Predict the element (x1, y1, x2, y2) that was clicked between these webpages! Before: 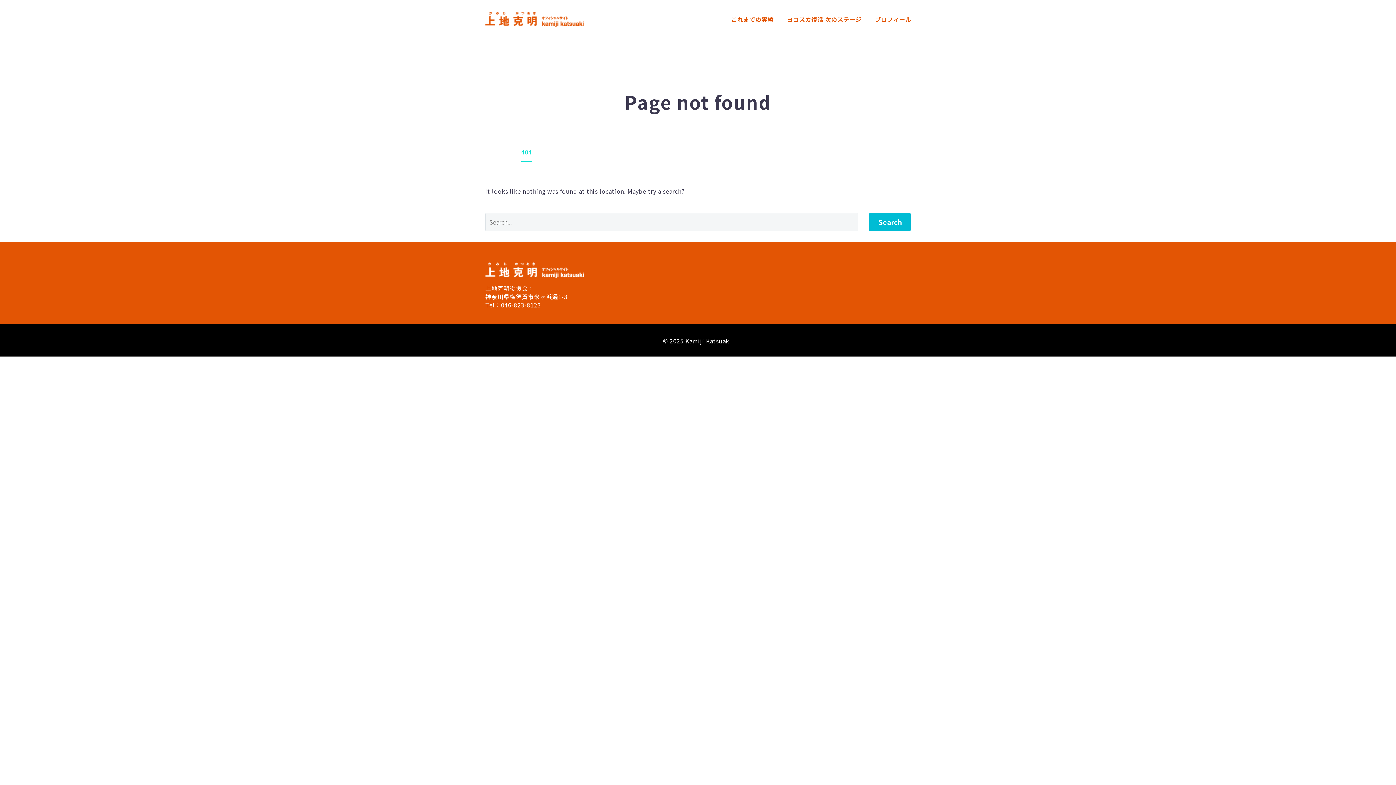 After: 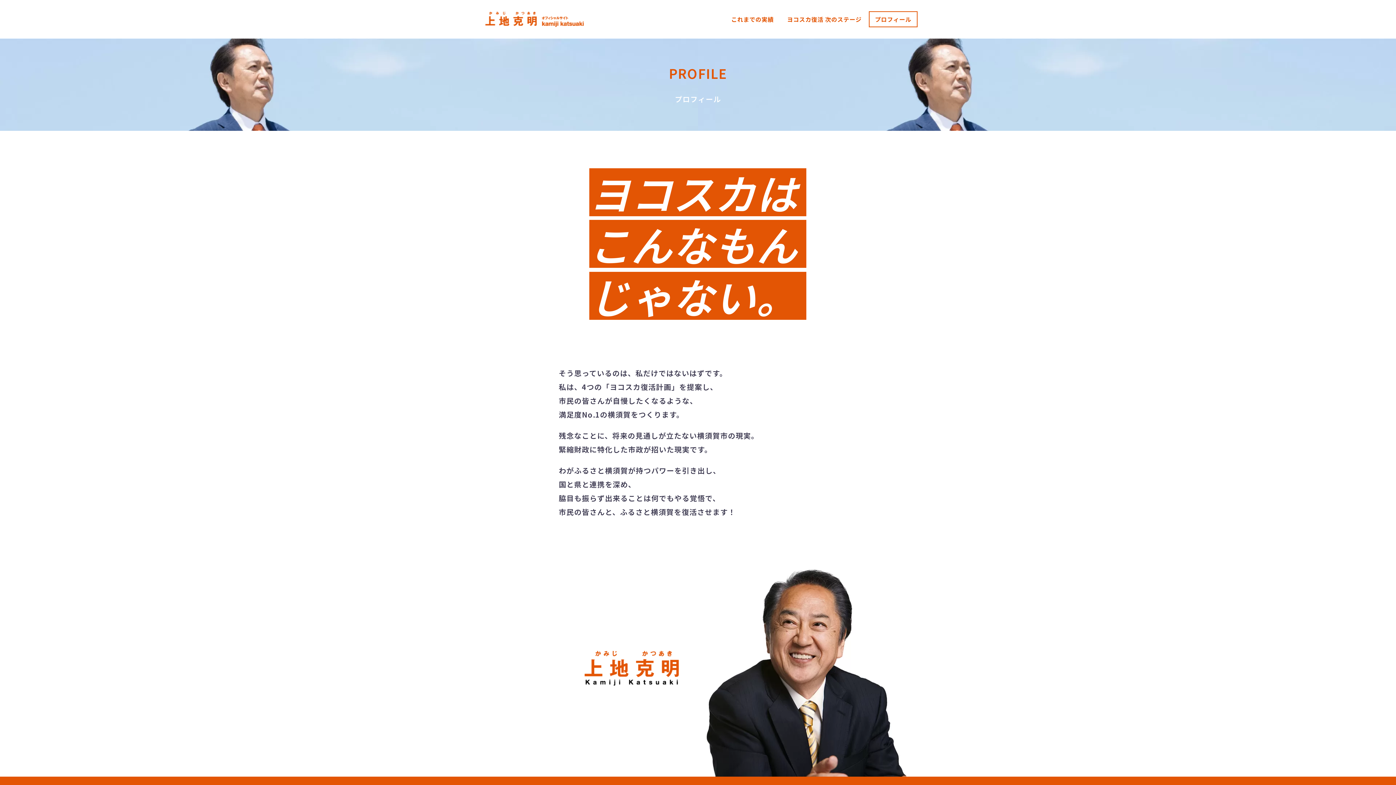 Action: bbox: (869, 12, 917, 26) label: プロフィール